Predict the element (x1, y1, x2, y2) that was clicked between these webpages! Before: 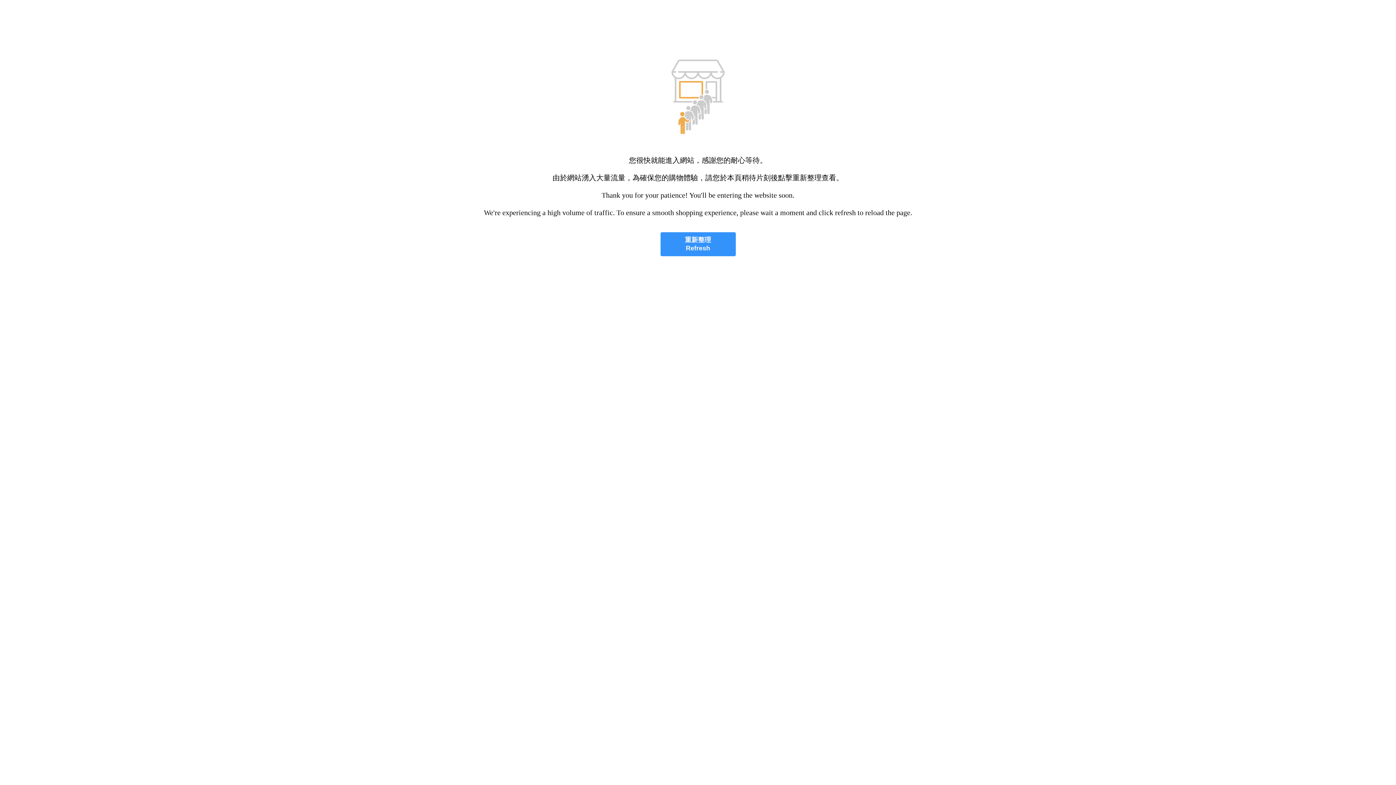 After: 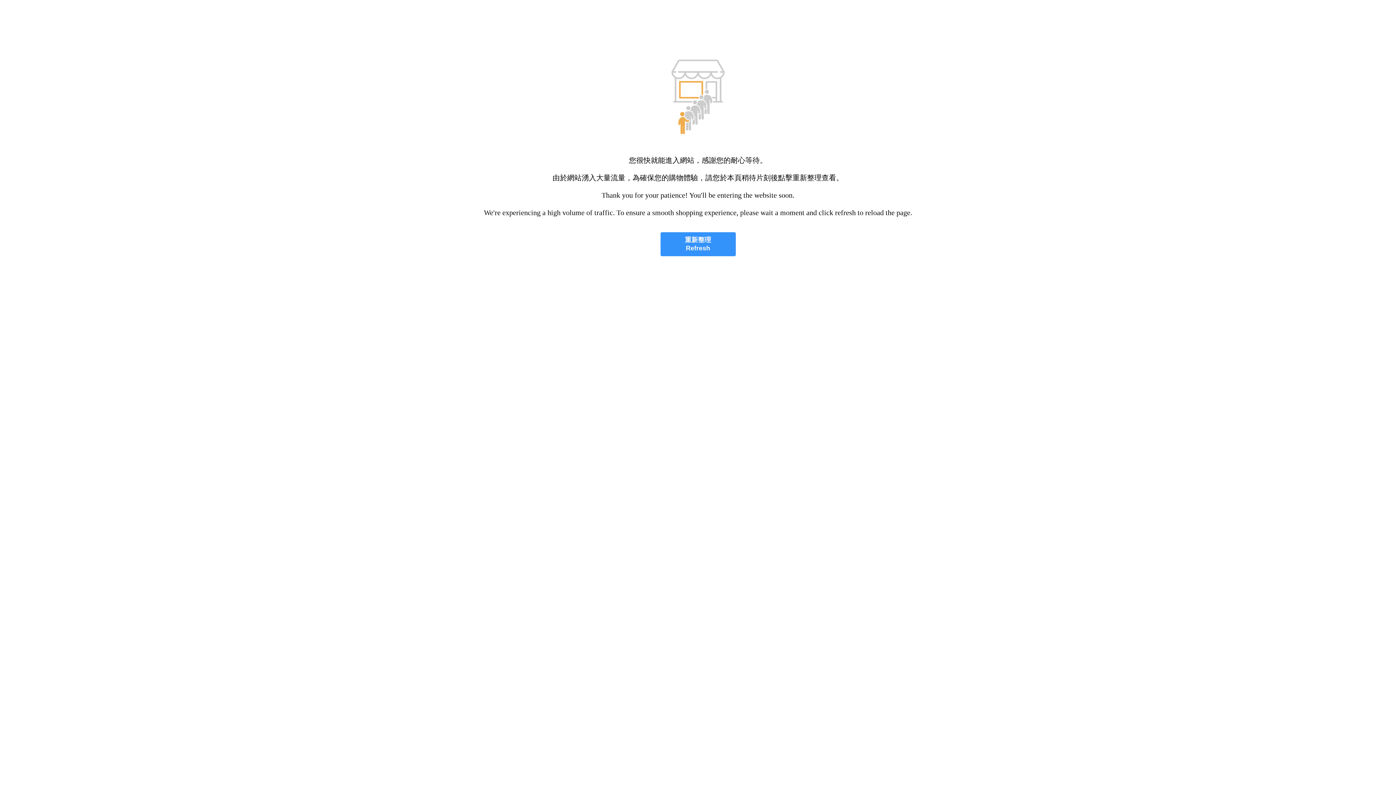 Action: label: 重新整理
Refresh bbox: (660, 232, 735, 256)